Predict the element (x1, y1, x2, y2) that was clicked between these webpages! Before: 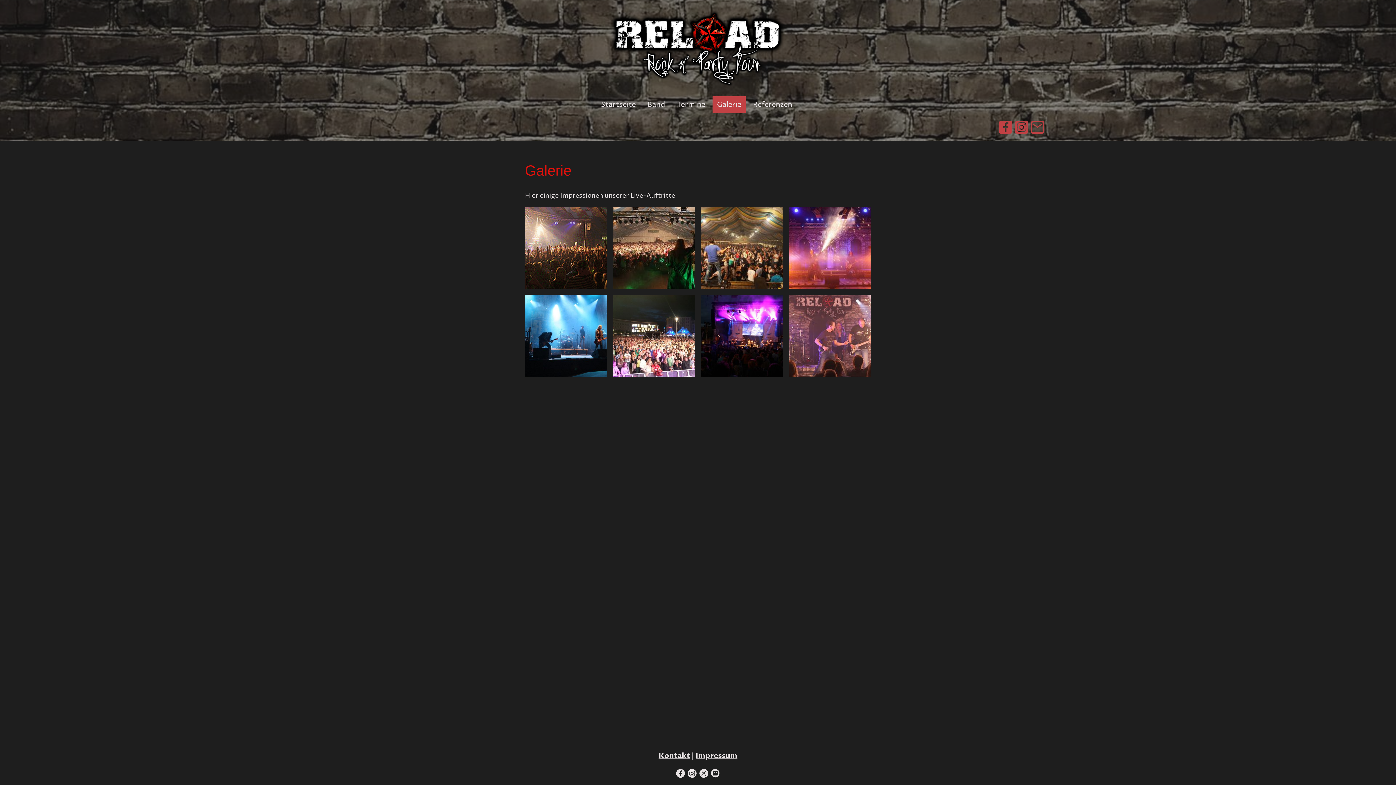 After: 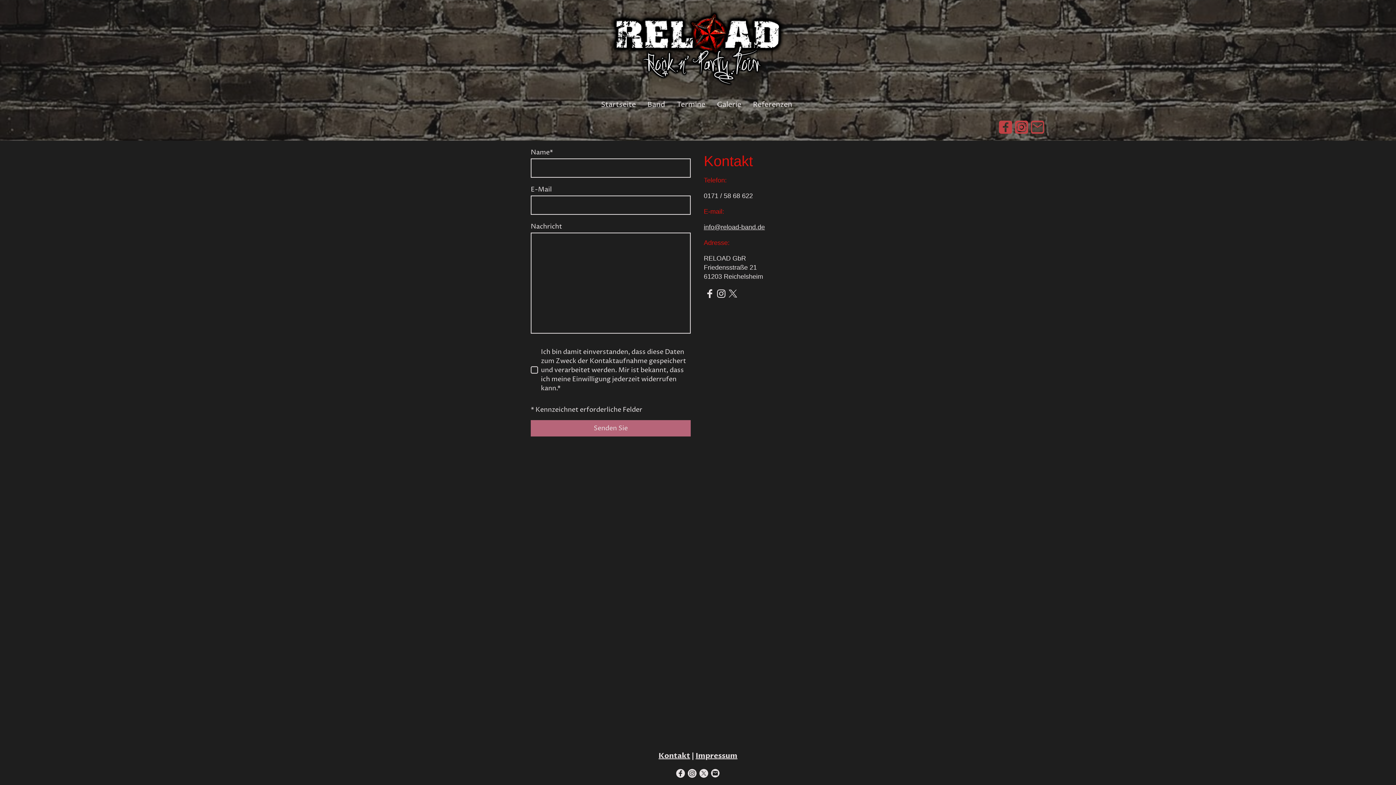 Action: label: Kontakt bbox: (658, 752, 690, 761)